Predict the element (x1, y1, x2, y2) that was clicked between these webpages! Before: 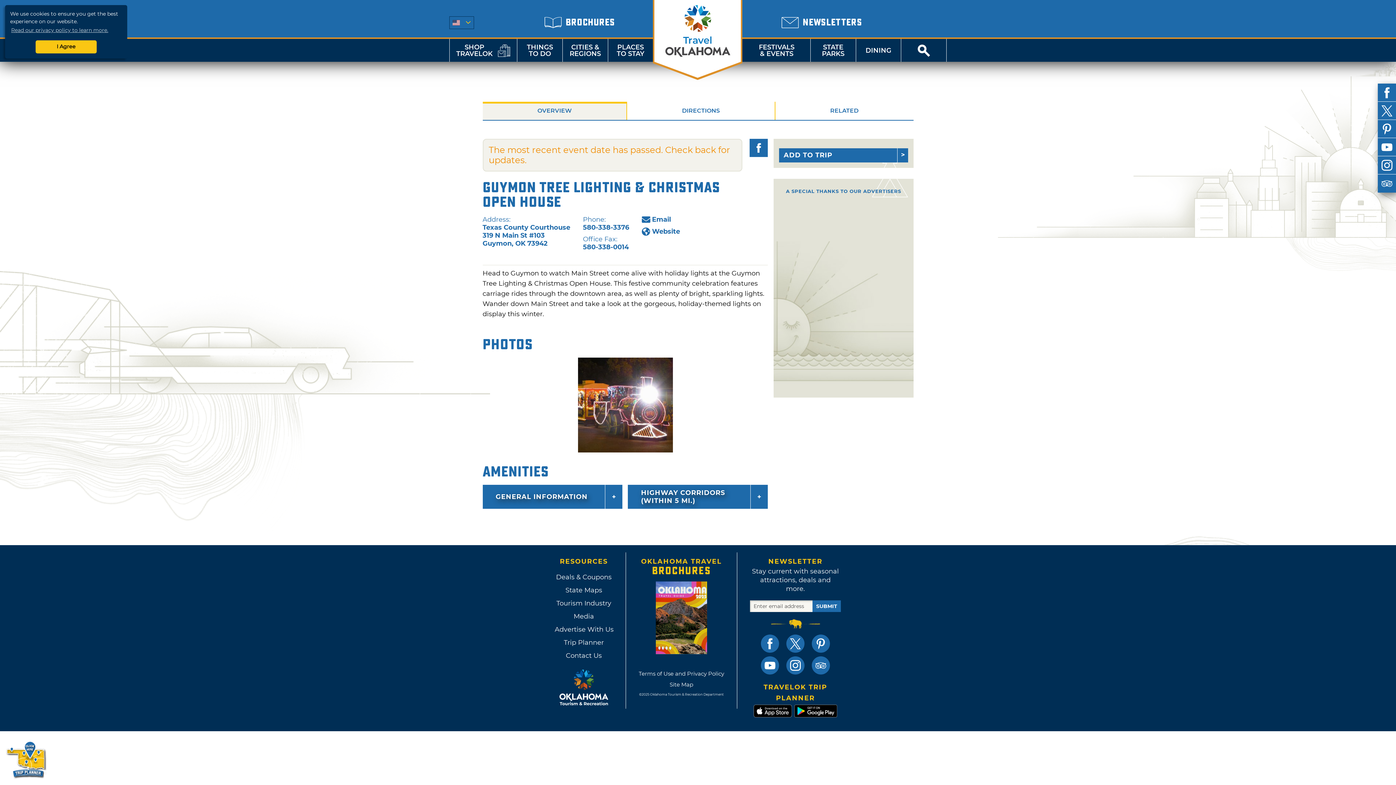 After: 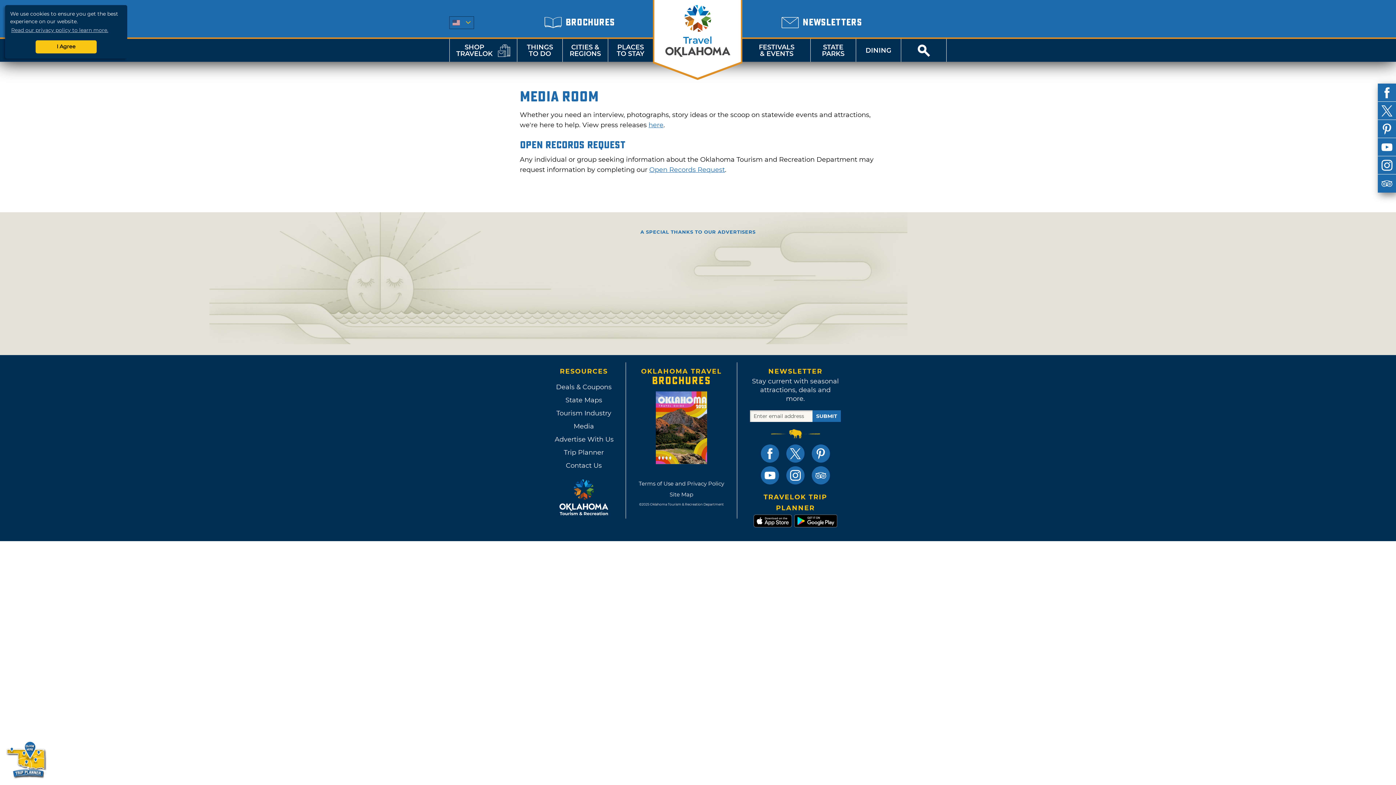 Action: label: Media bbox: (554, 610, 613, 623)